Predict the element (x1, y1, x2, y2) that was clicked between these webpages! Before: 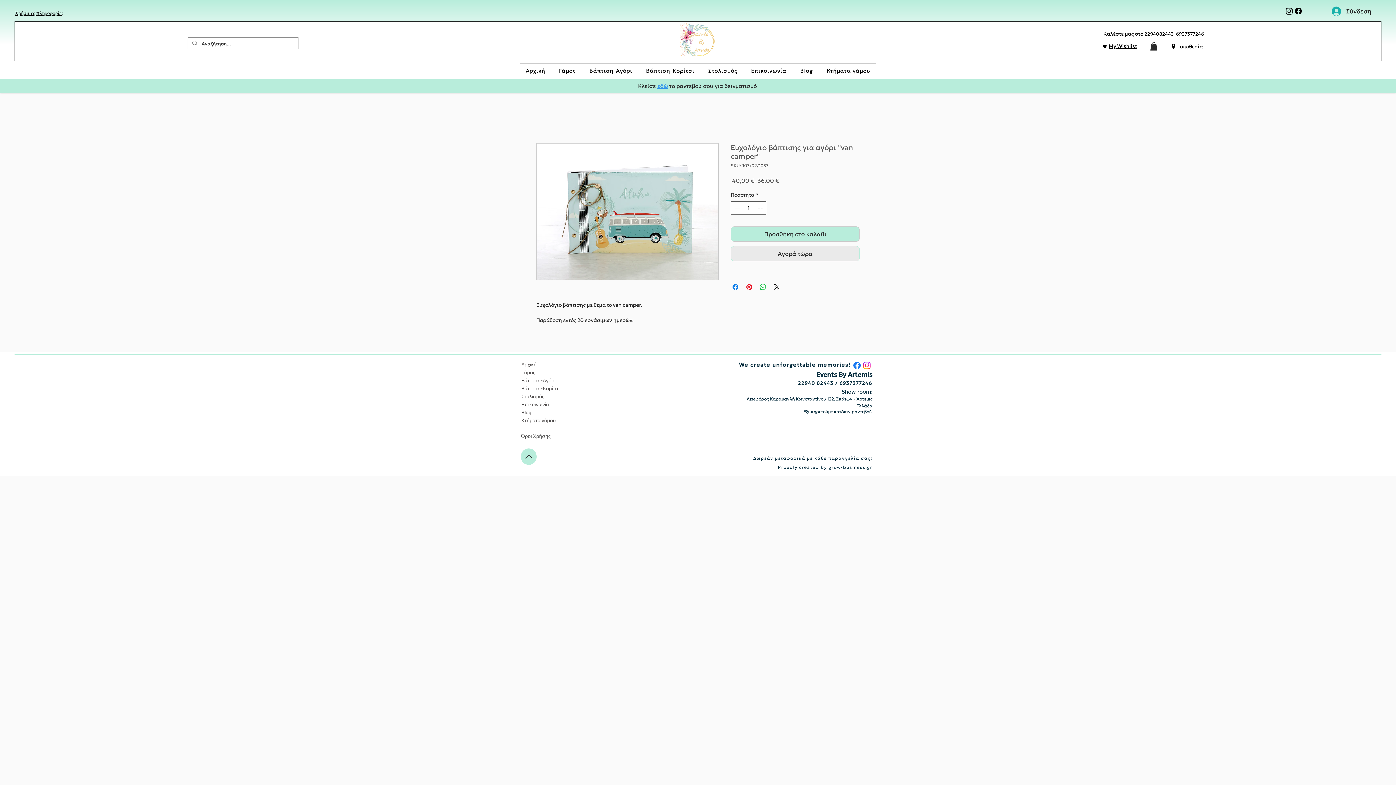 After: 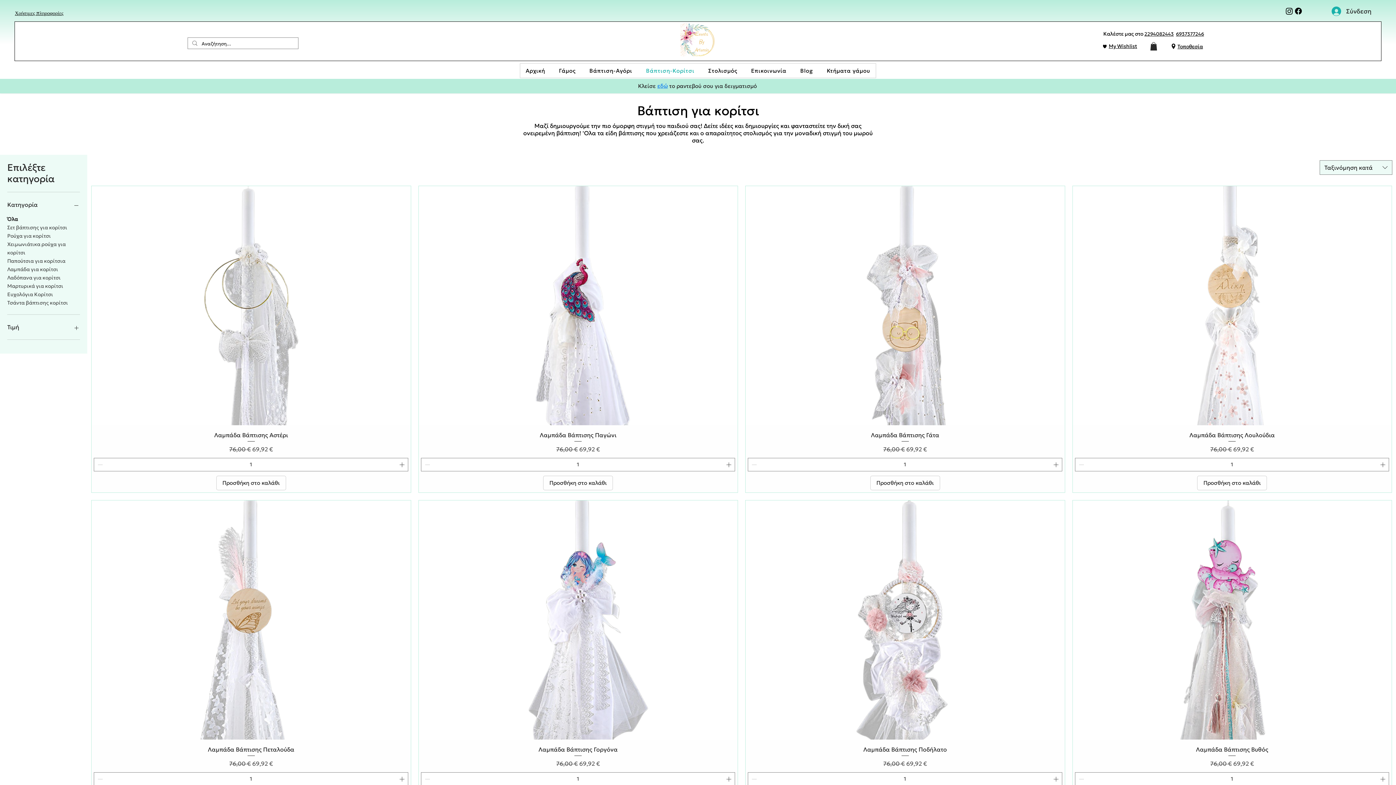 Action: label: Bάπτιση-Κορίτσι bbox: (521, 384, 608, 392)